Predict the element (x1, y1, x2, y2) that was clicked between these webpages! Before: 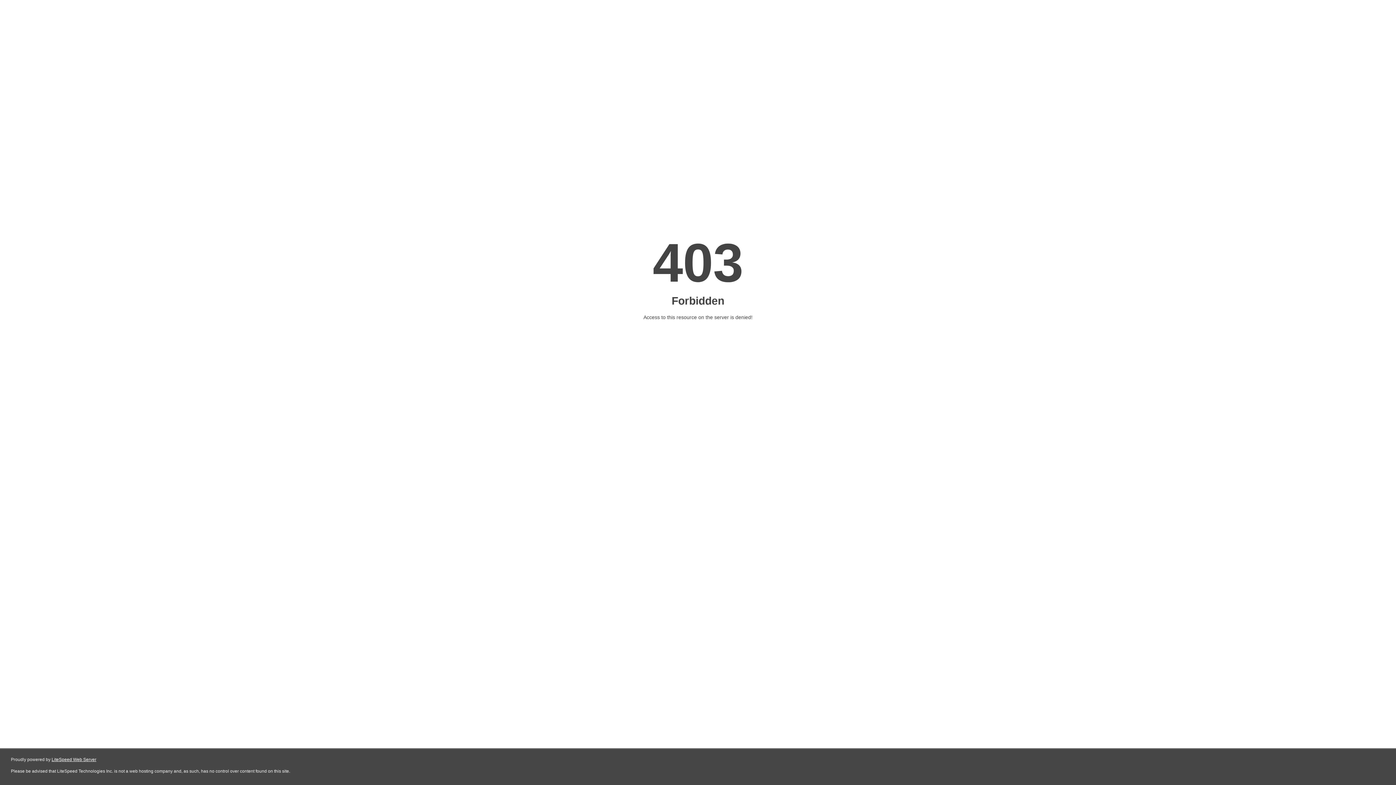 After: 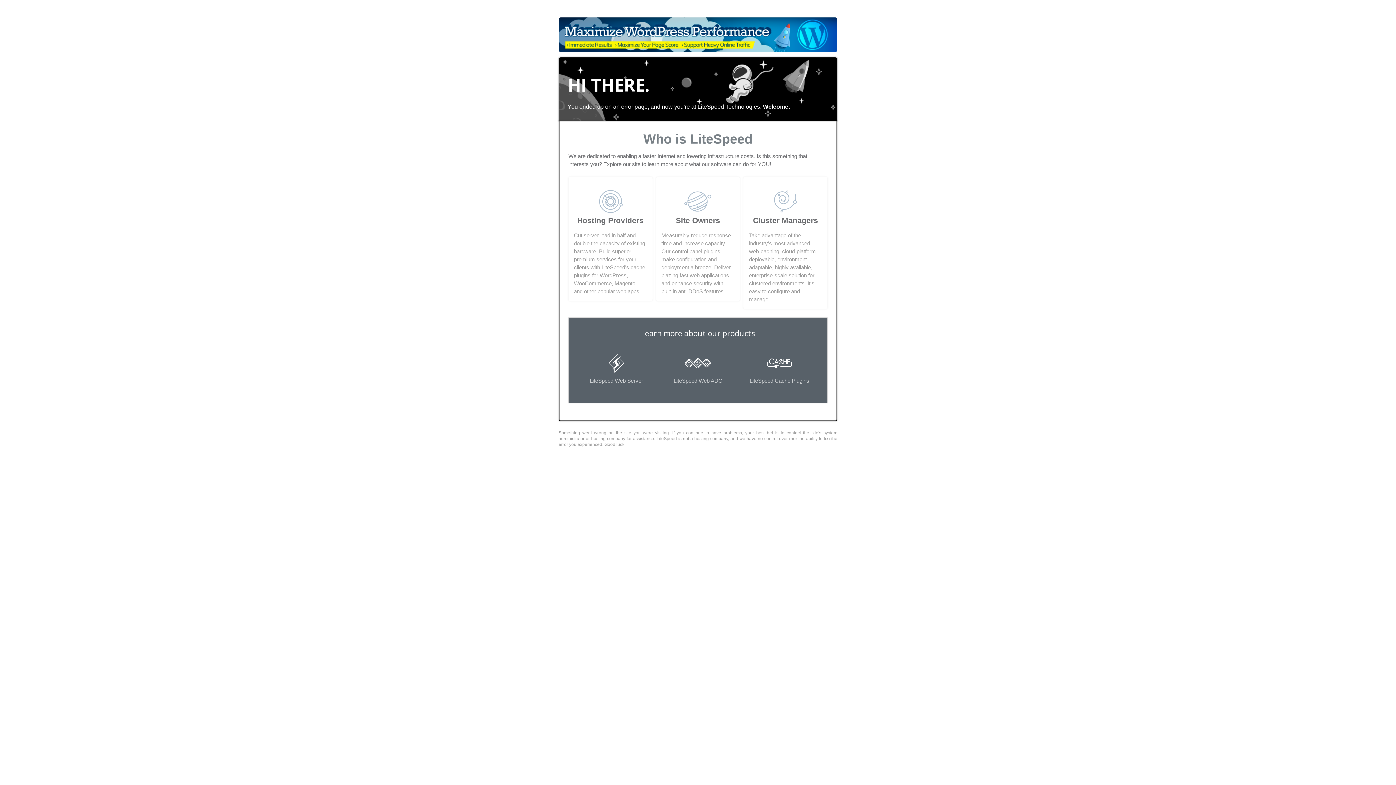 Action: bbox: (51, 757, 96, 762) label: LiteSpeed Web Server